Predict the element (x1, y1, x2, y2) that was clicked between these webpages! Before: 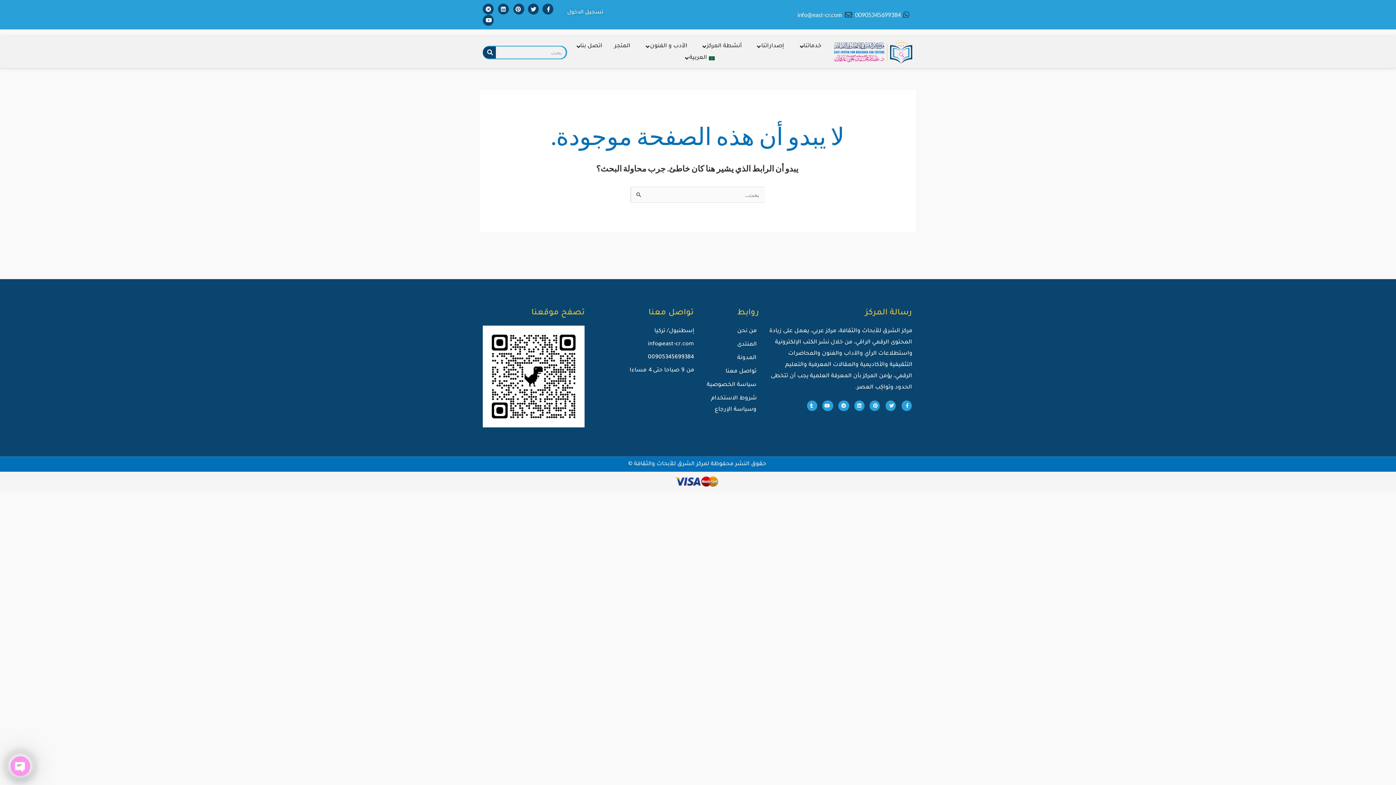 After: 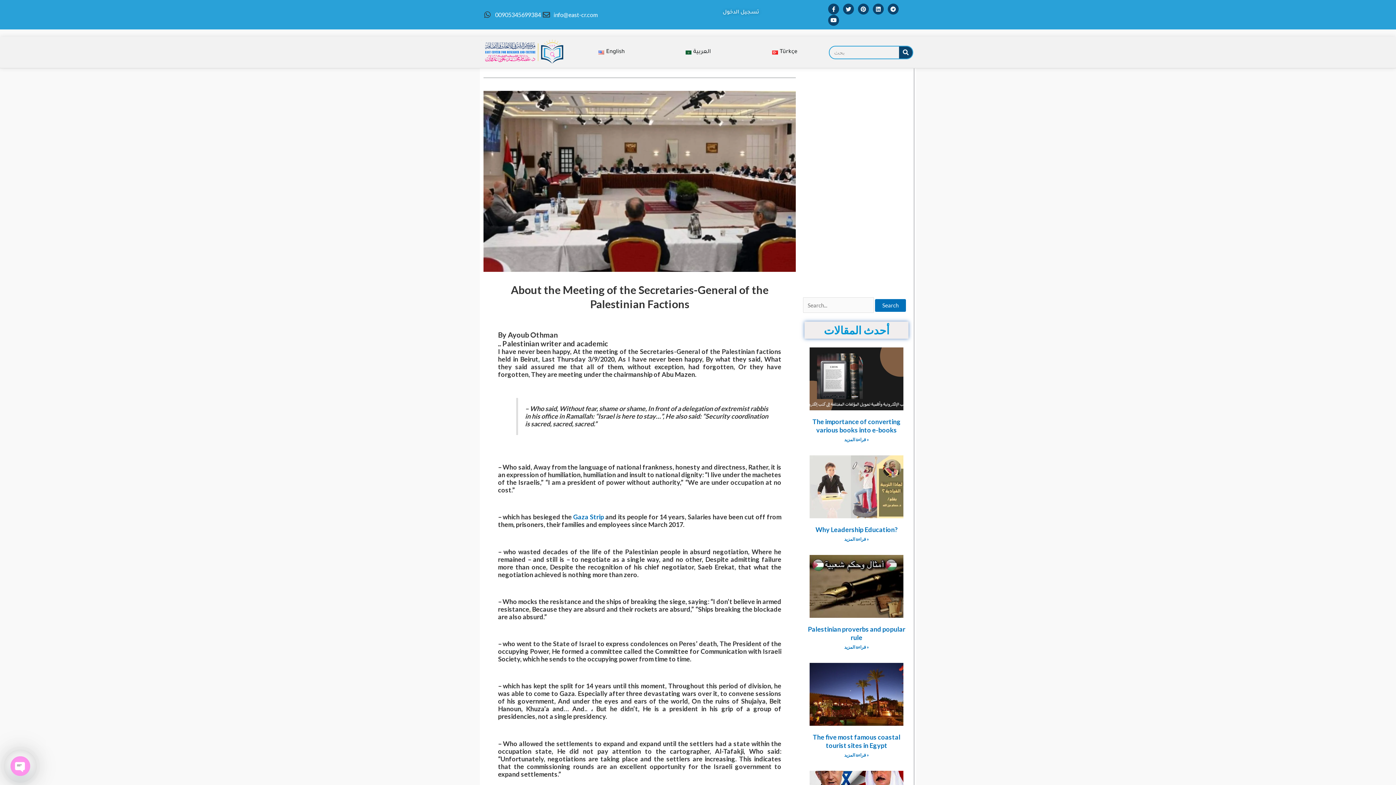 Action: bbox: (701, 325, 760, 337) label: من نحن